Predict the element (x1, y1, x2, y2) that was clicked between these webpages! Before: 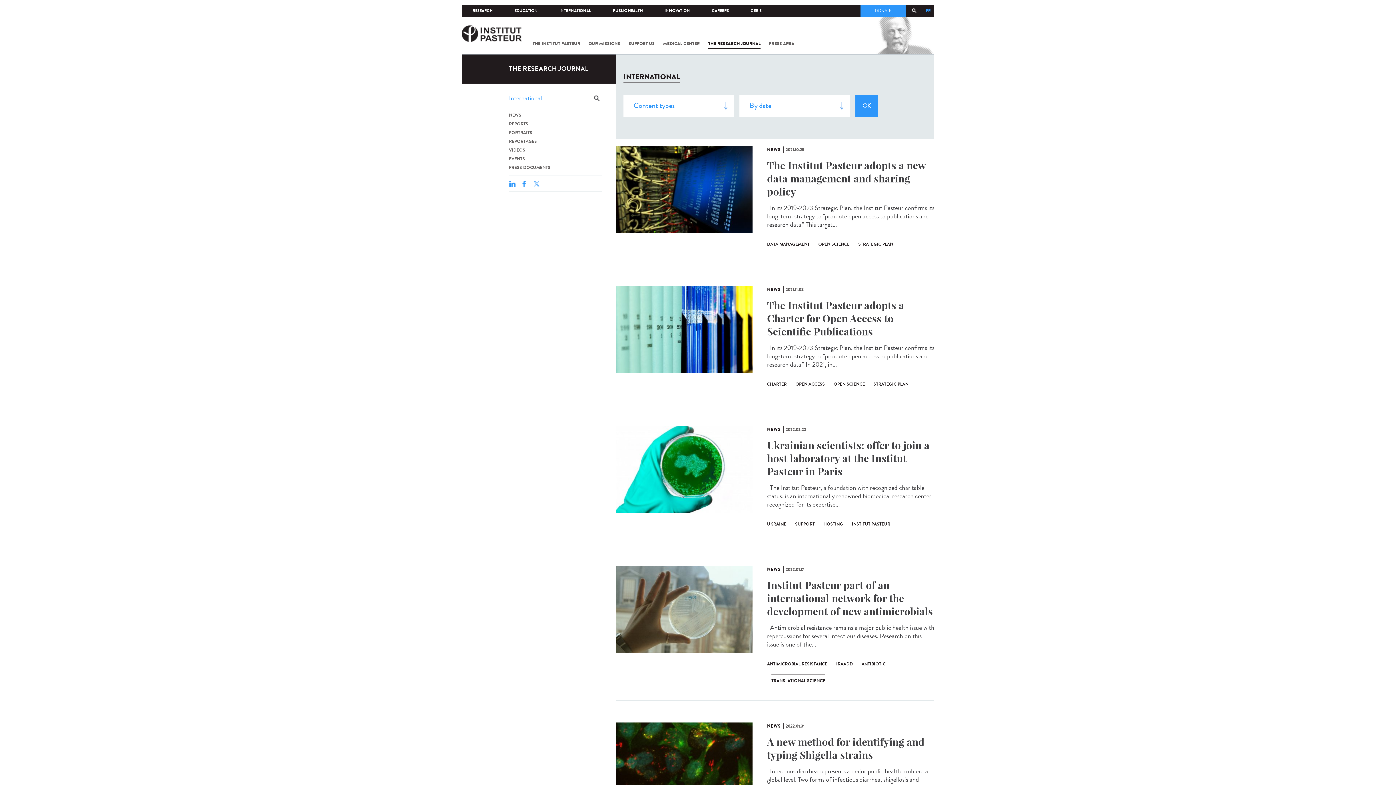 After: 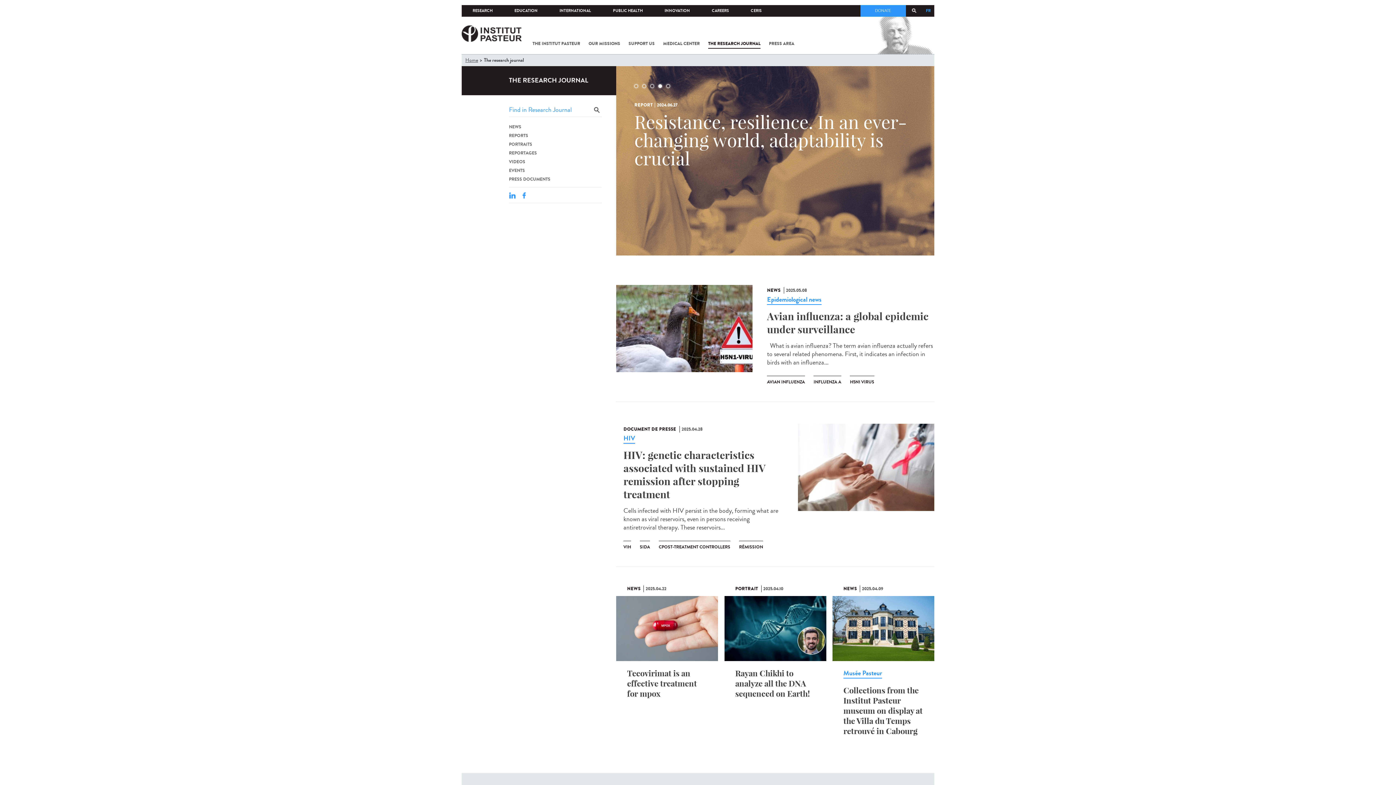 Action: bbox: (461, 54, 616, 83) label: THE RESEARCH JOURNAL